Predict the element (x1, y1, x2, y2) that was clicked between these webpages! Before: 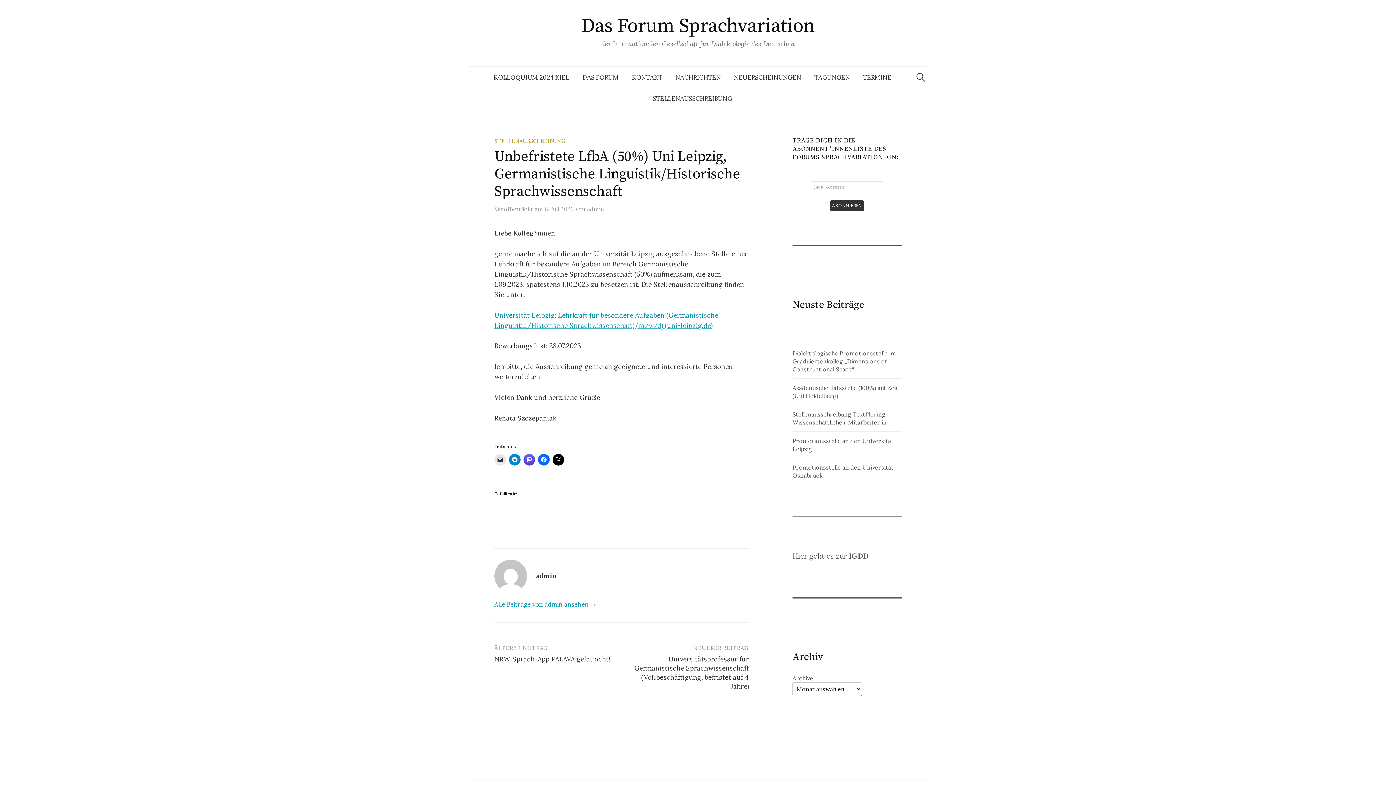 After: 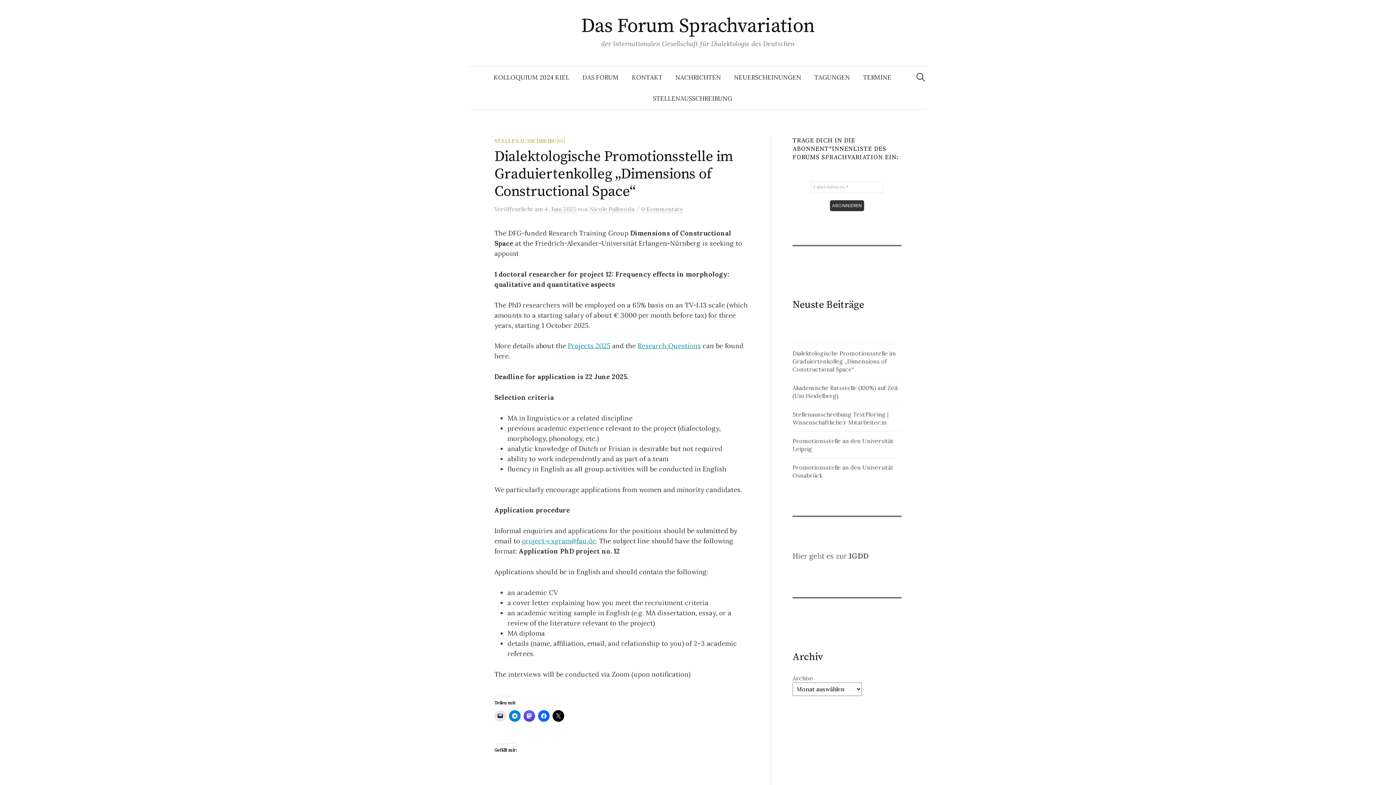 Action: bbox: (792, 349, 896, 373) label: Dialektologische Promotionsstelle im Graduiertenkolleg „Dimensions of Constructional Space“